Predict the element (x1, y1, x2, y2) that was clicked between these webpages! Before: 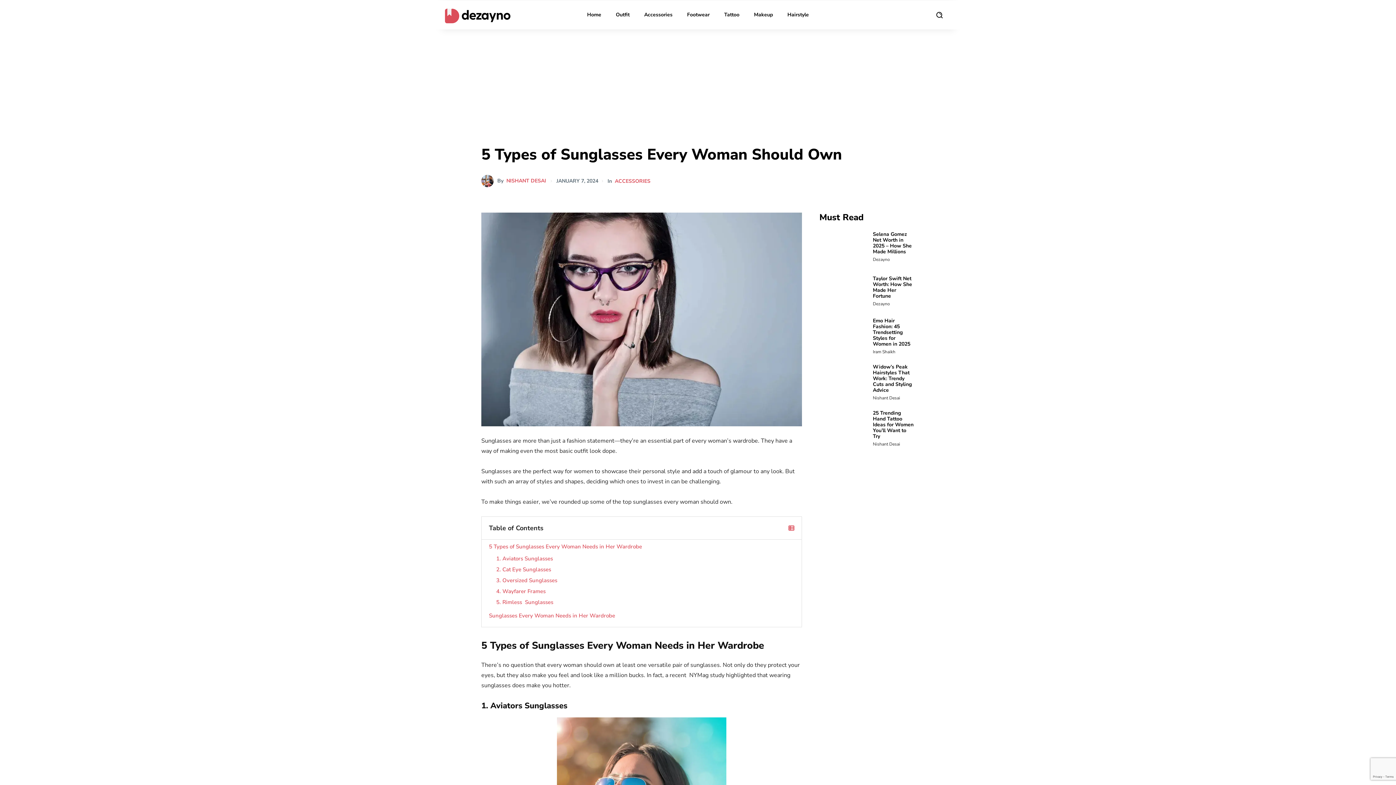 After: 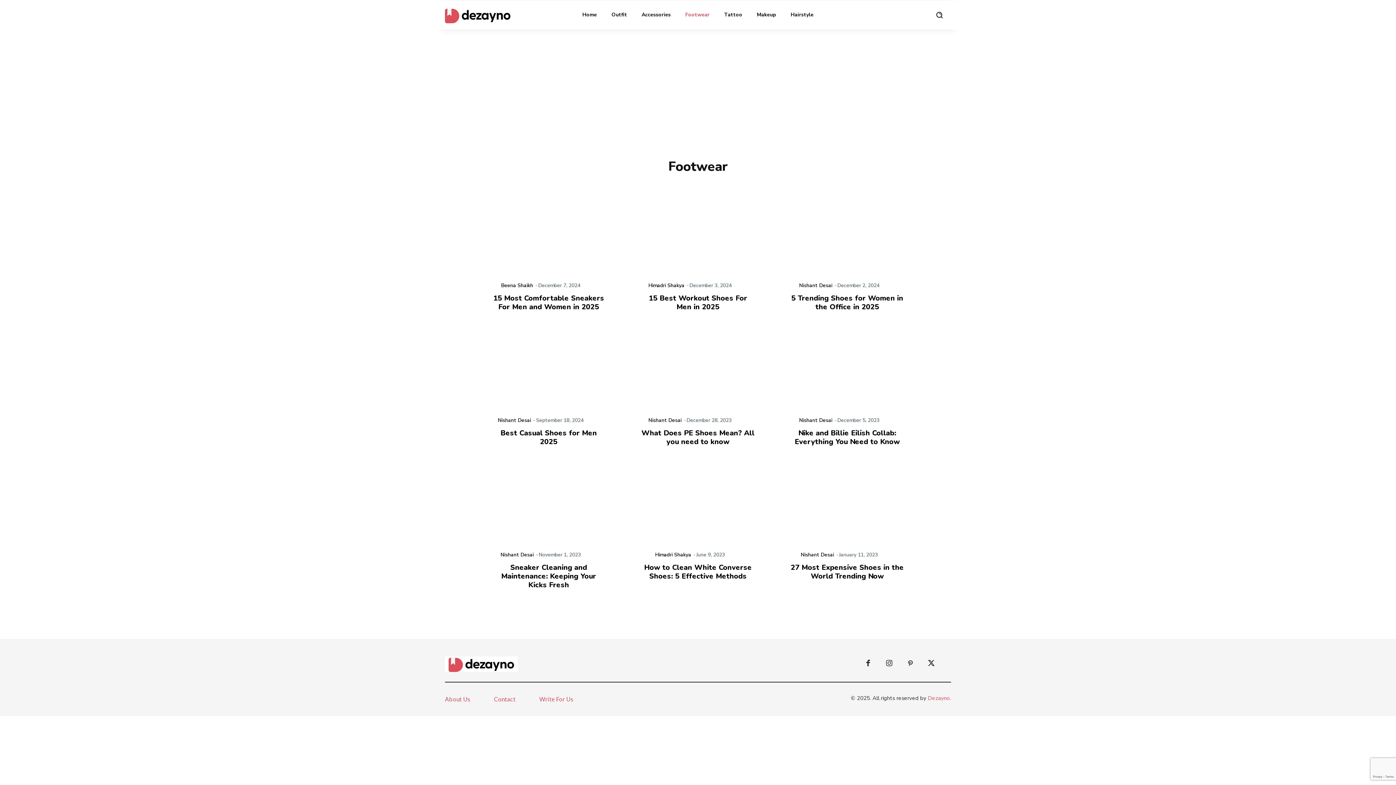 Action: bbox: (681, 5, 715, 24) label: Footwear